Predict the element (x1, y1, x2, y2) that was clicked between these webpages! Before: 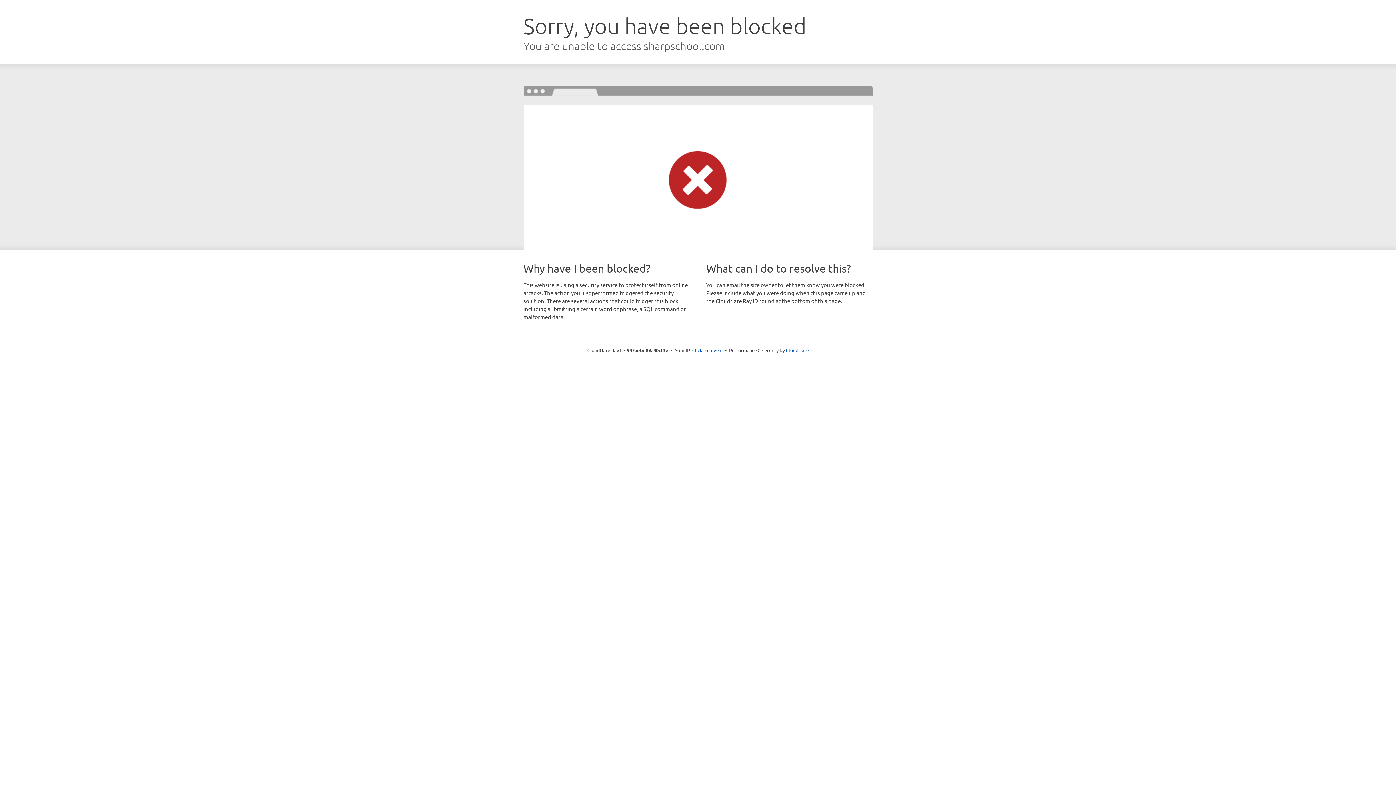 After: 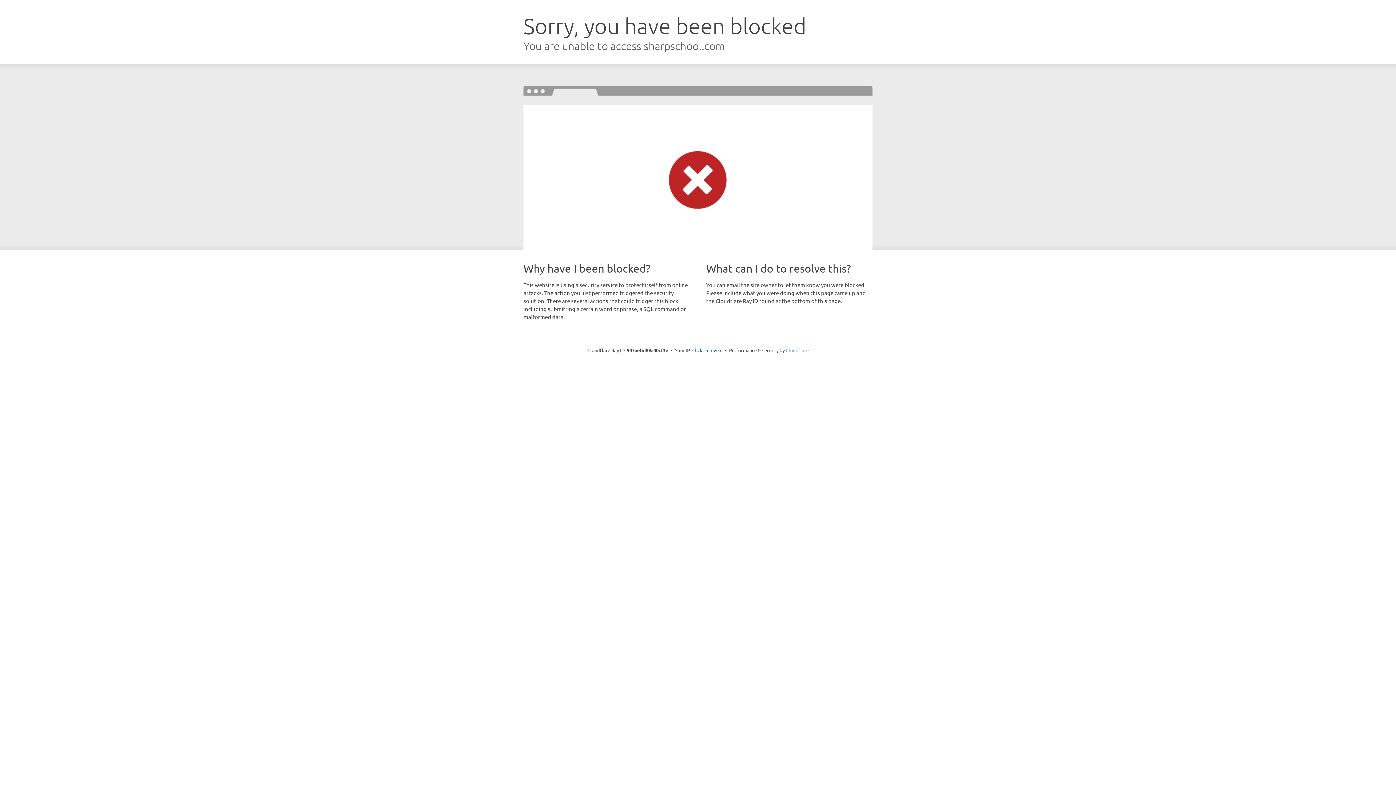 Action: label: Cloudflare bbox: (786, 347, 808, 353)